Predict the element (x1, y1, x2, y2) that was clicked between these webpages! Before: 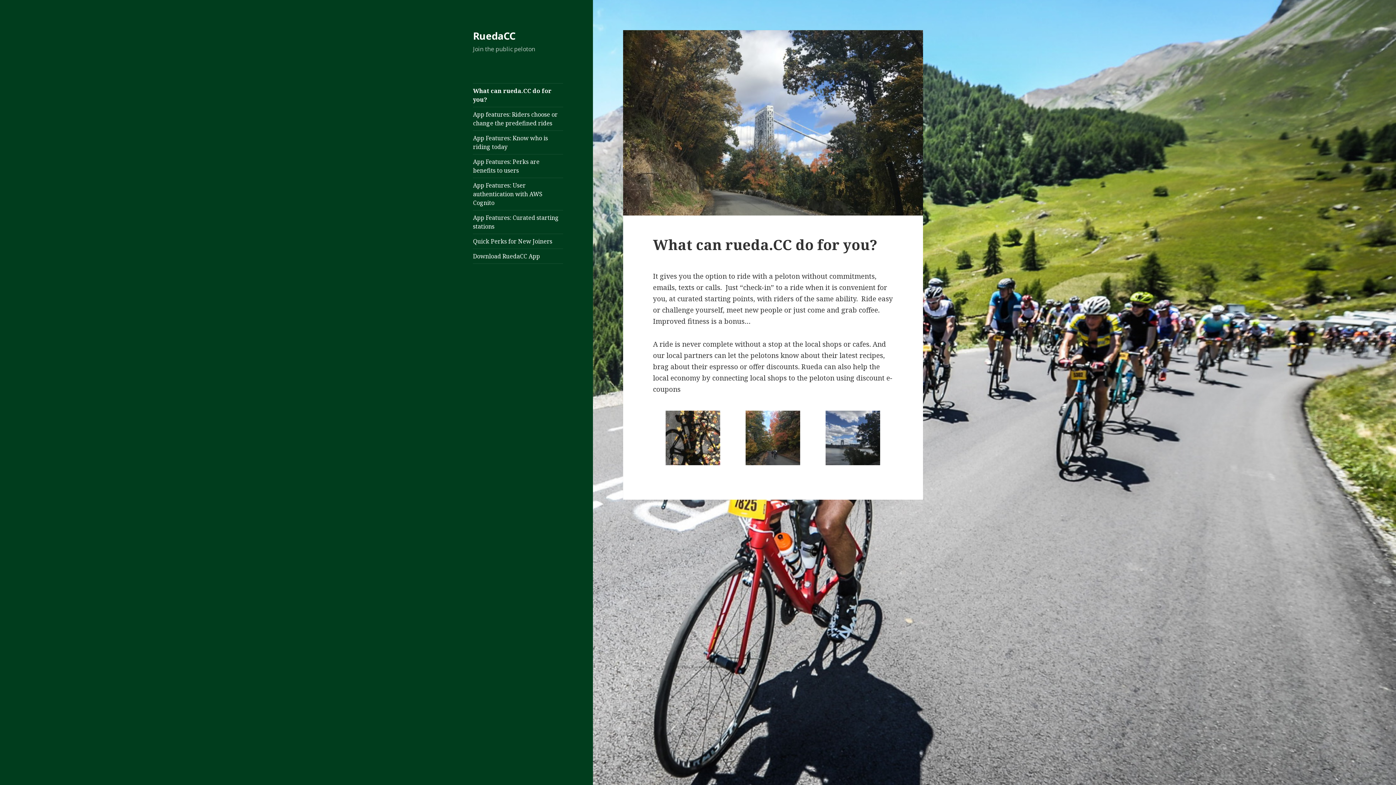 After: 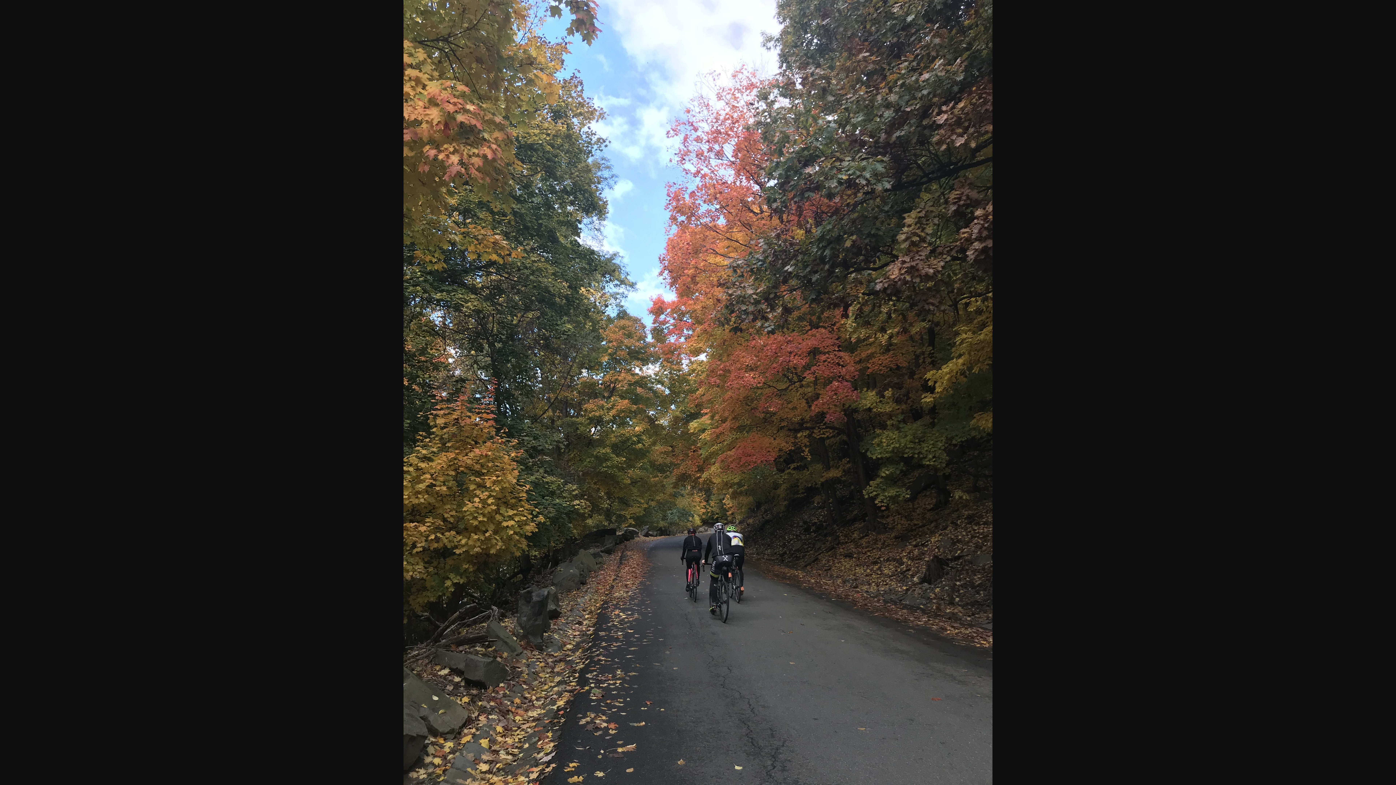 Action: bbox: (737, 411, 808, 465)